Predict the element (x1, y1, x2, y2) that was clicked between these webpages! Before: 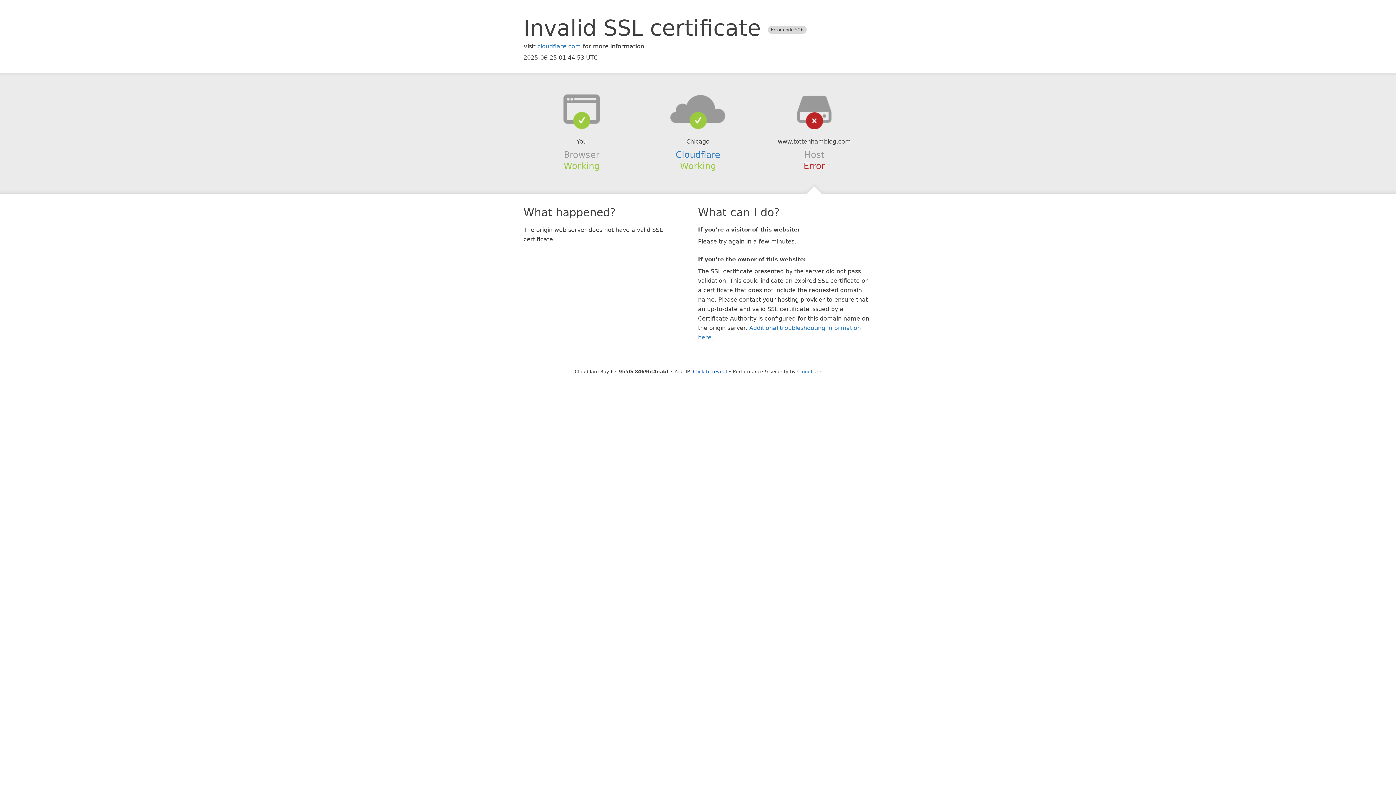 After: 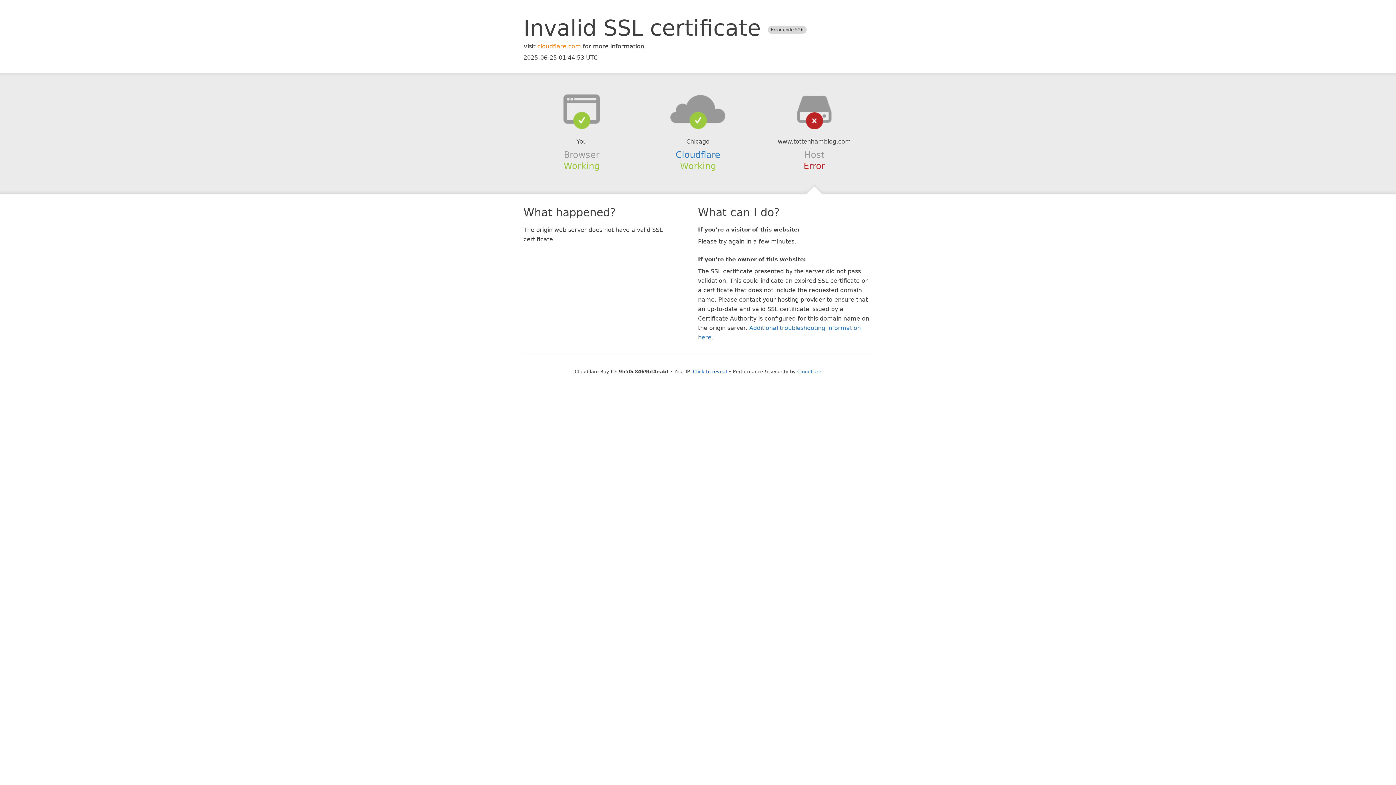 Action: label: cloudflare.com bbox: (537, 42, 581, 49)